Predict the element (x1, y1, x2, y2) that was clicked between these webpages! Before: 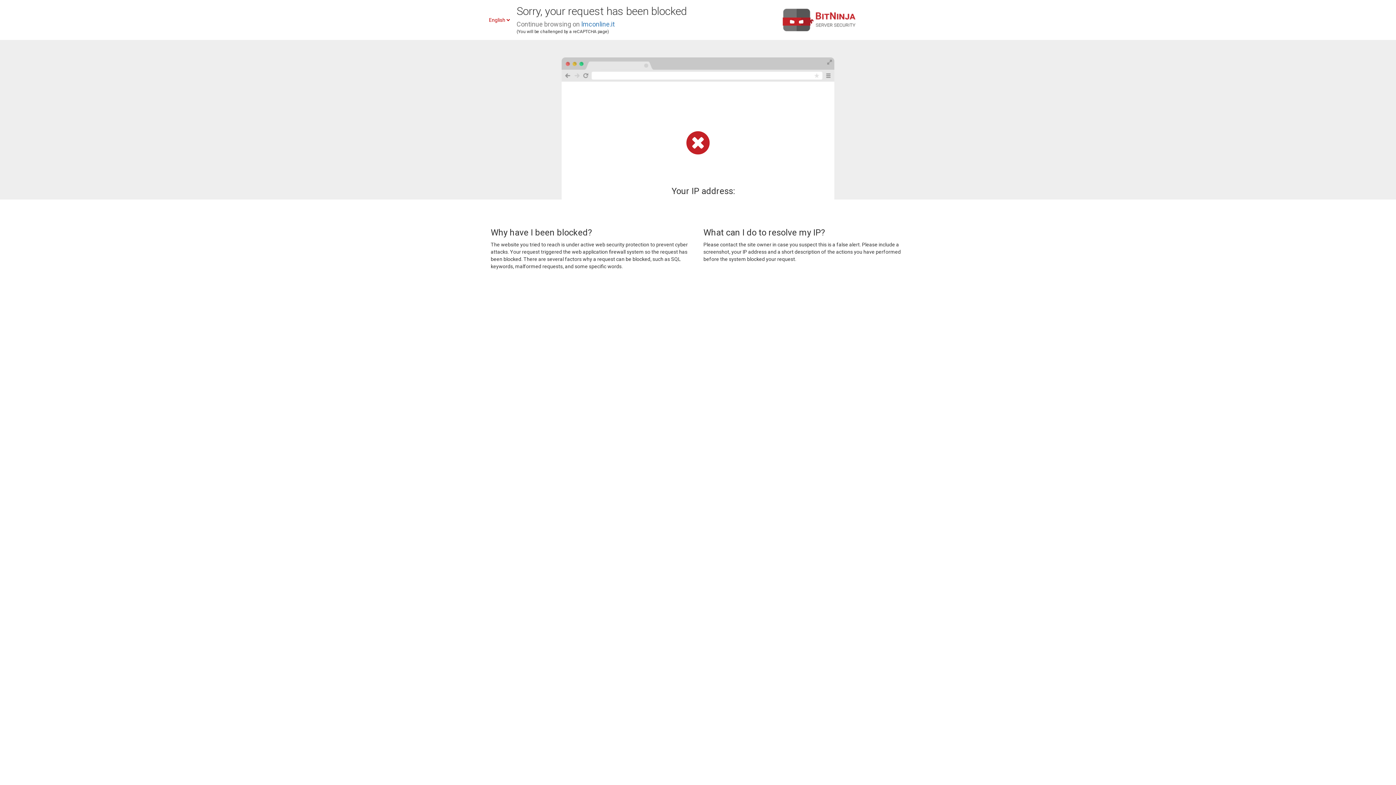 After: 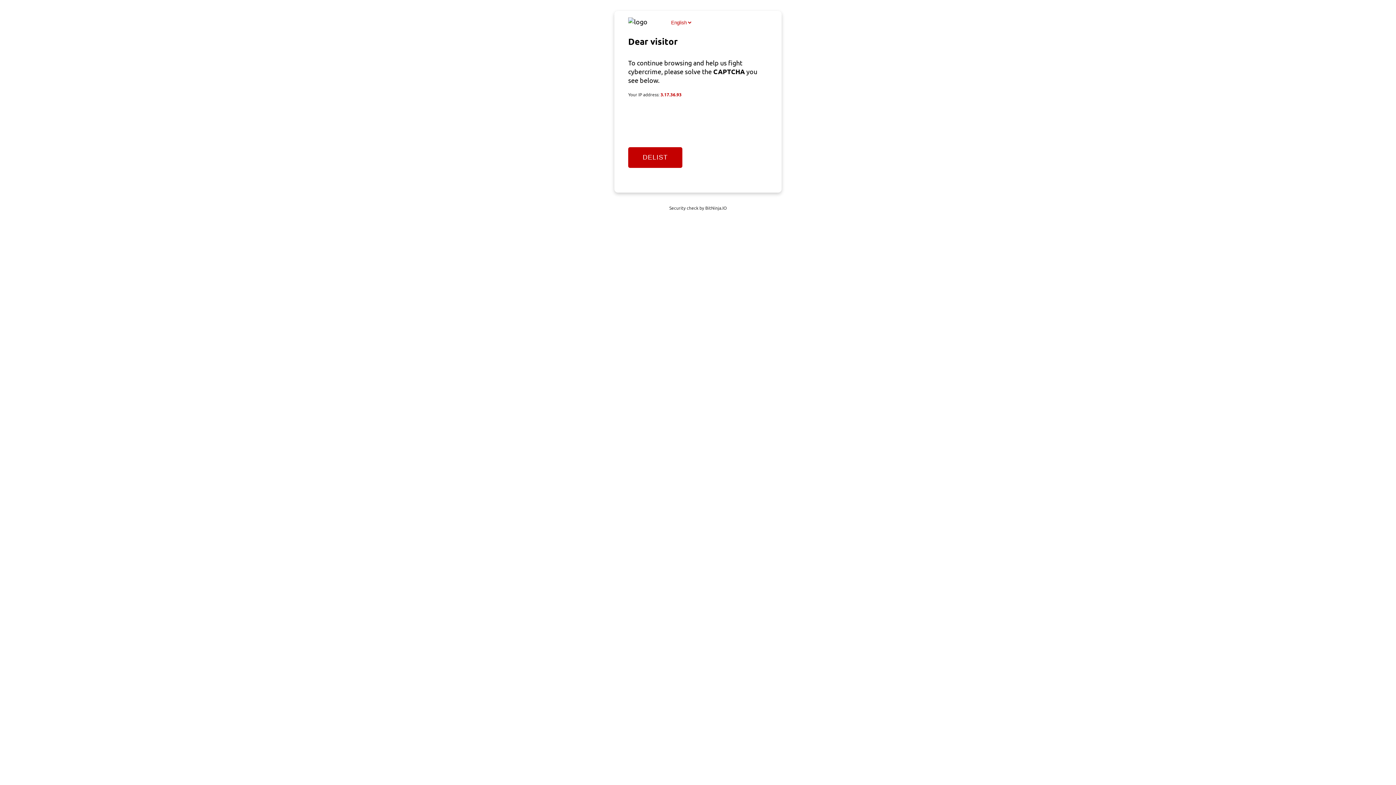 Action: label: lmconline.it bbox: (581, 20, 614, 28)